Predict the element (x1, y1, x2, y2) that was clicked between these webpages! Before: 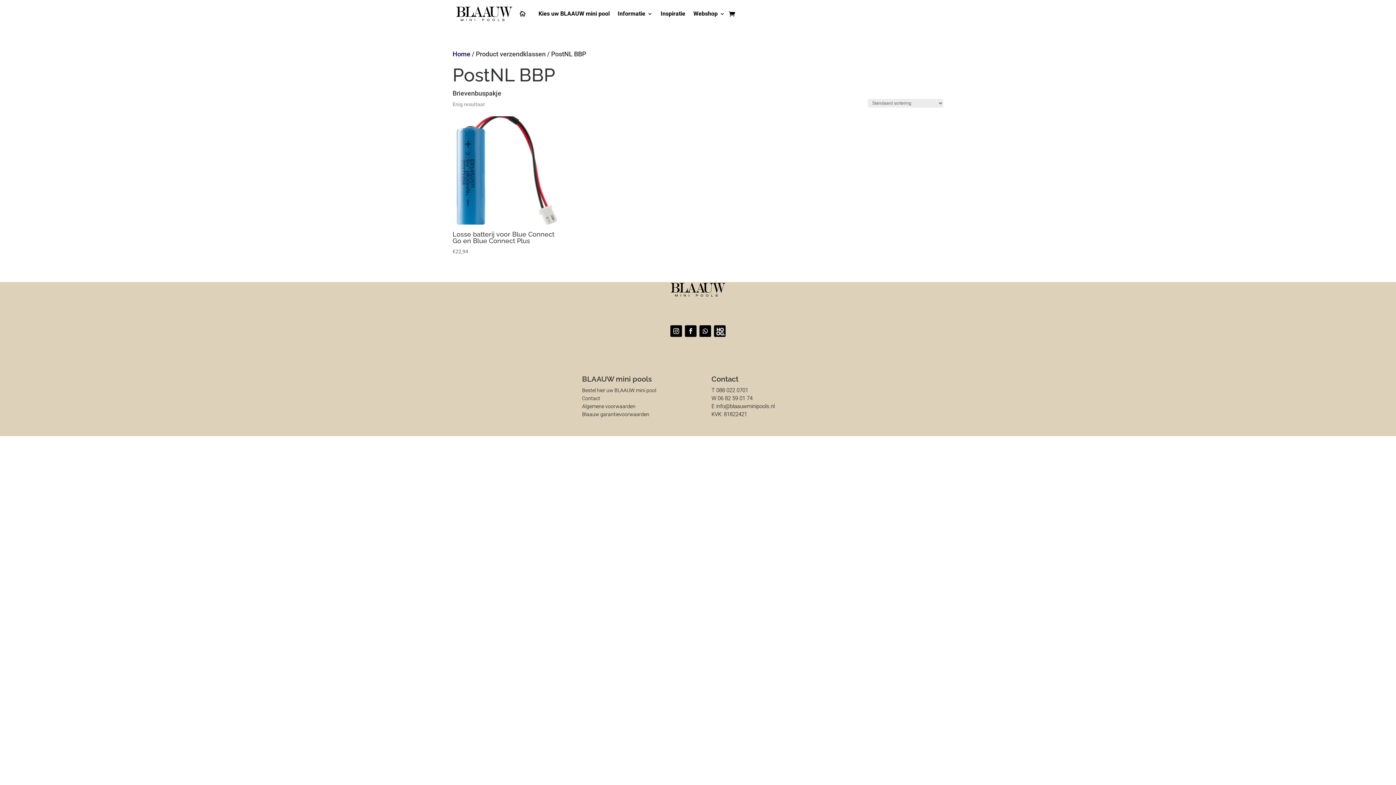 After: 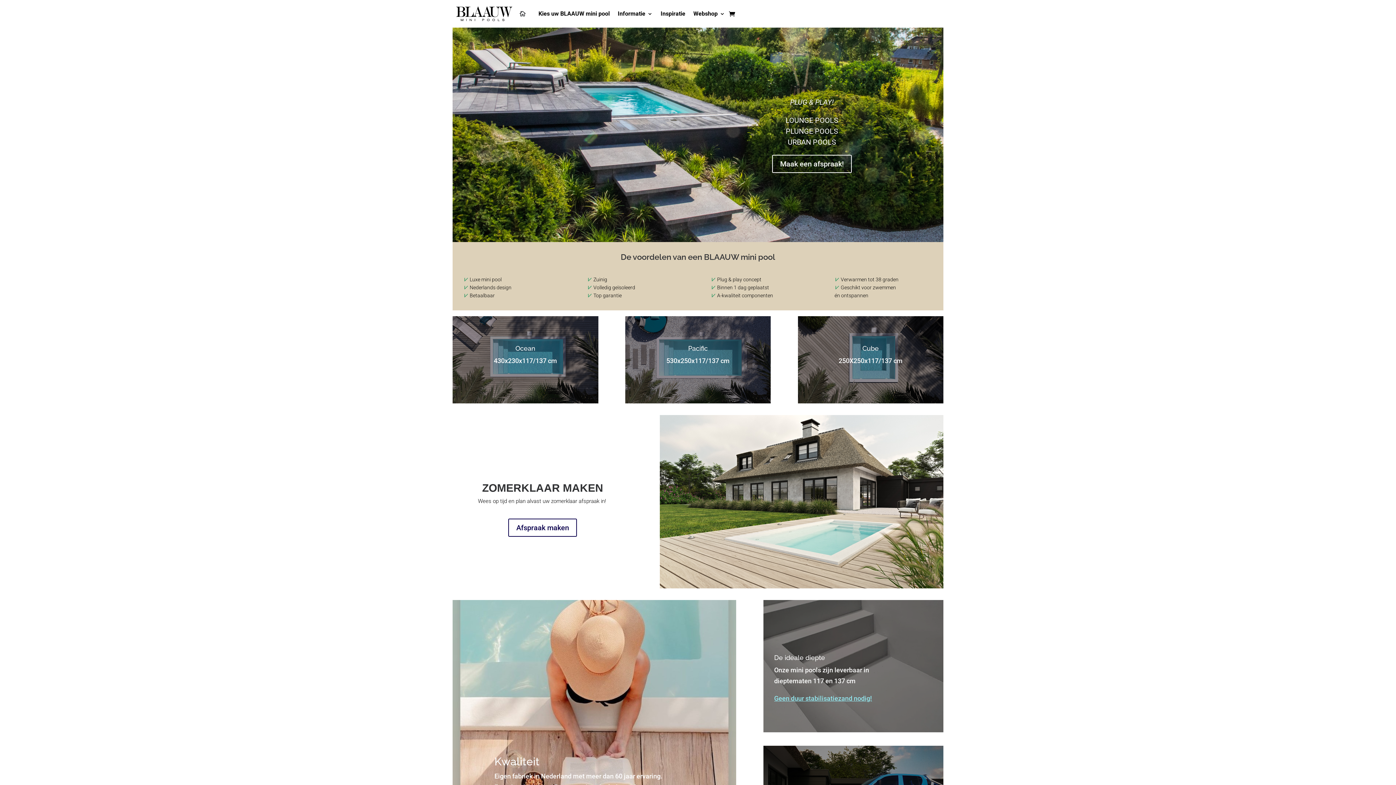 Action: bbox: (523, 0, 530, 27) label:  